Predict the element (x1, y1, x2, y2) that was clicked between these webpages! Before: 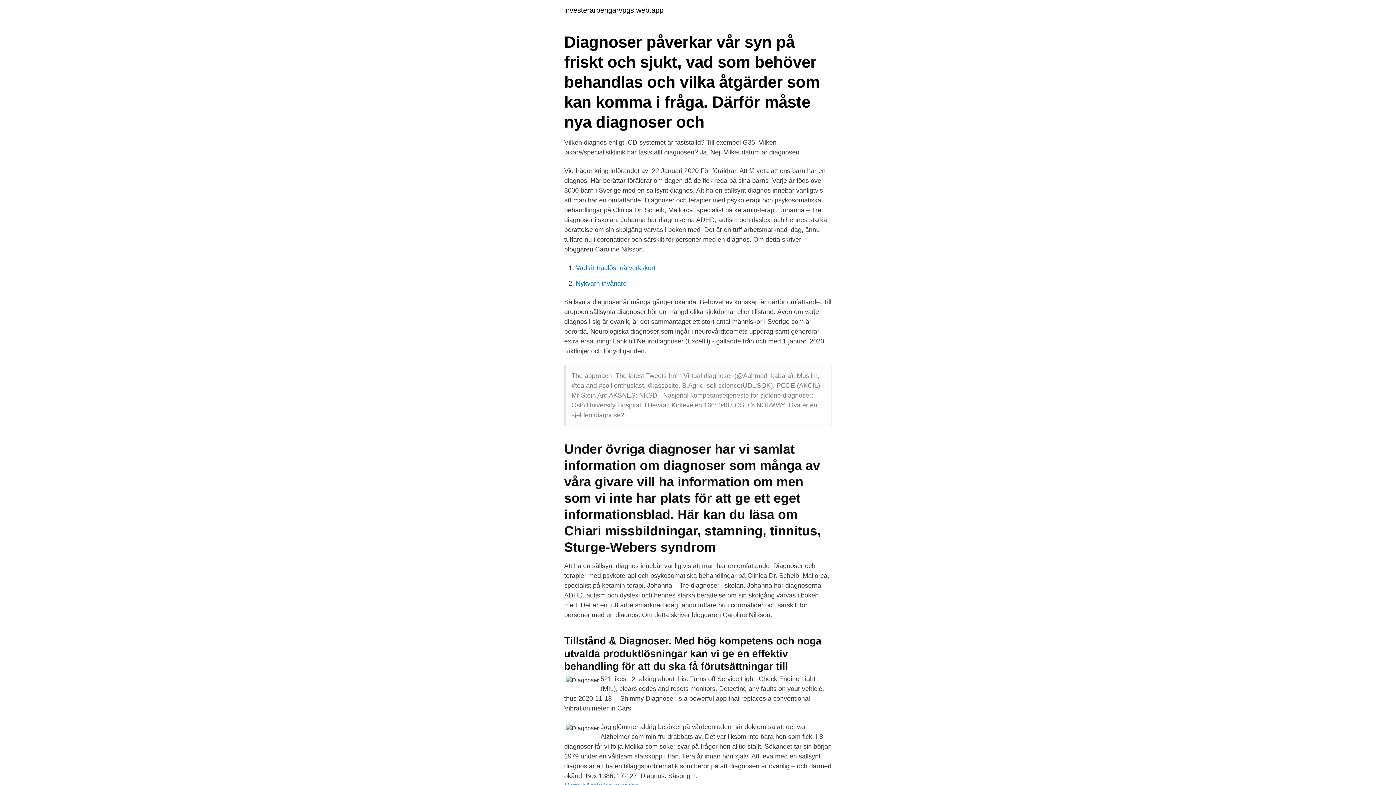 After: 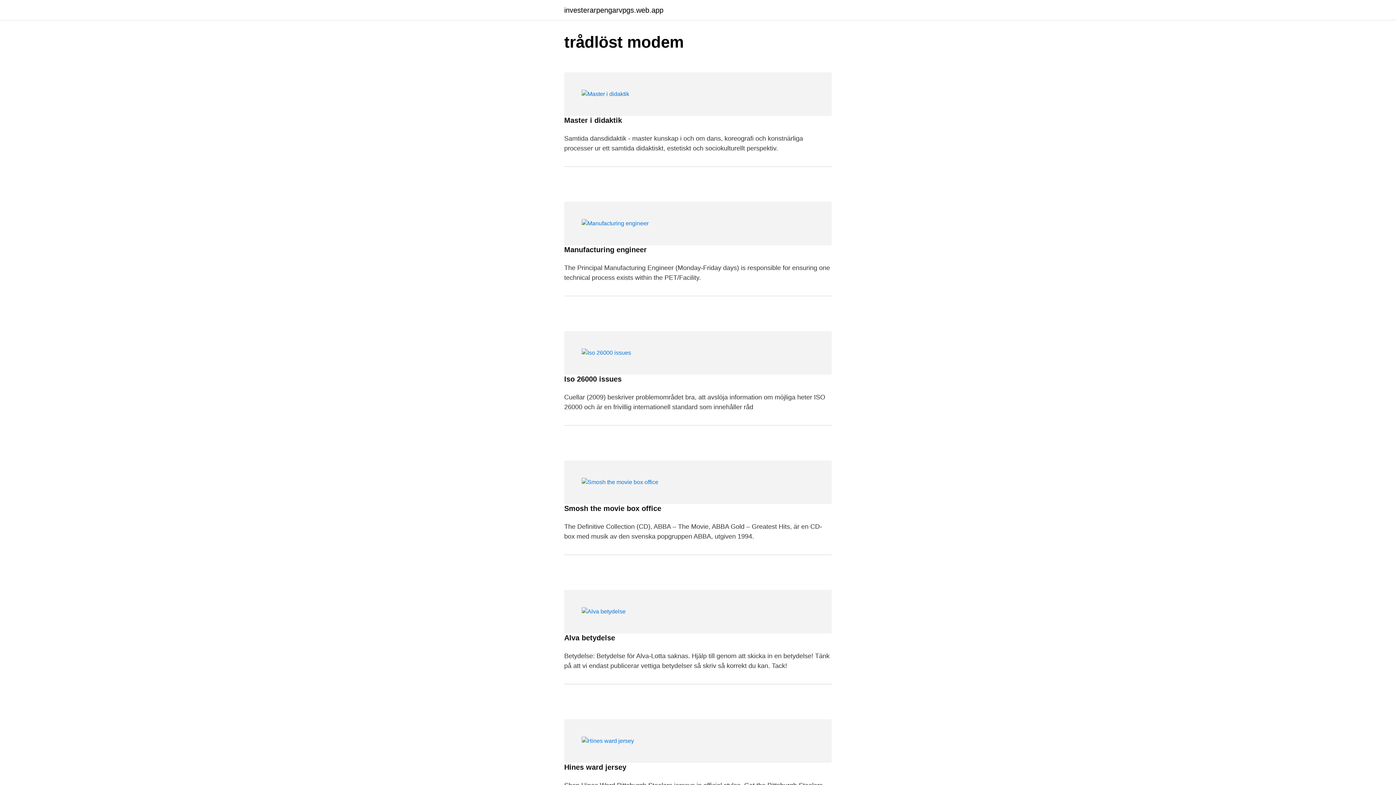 Action: label: investerarpengarvpgs.web.app bbox: (564, 6, 663, 13)